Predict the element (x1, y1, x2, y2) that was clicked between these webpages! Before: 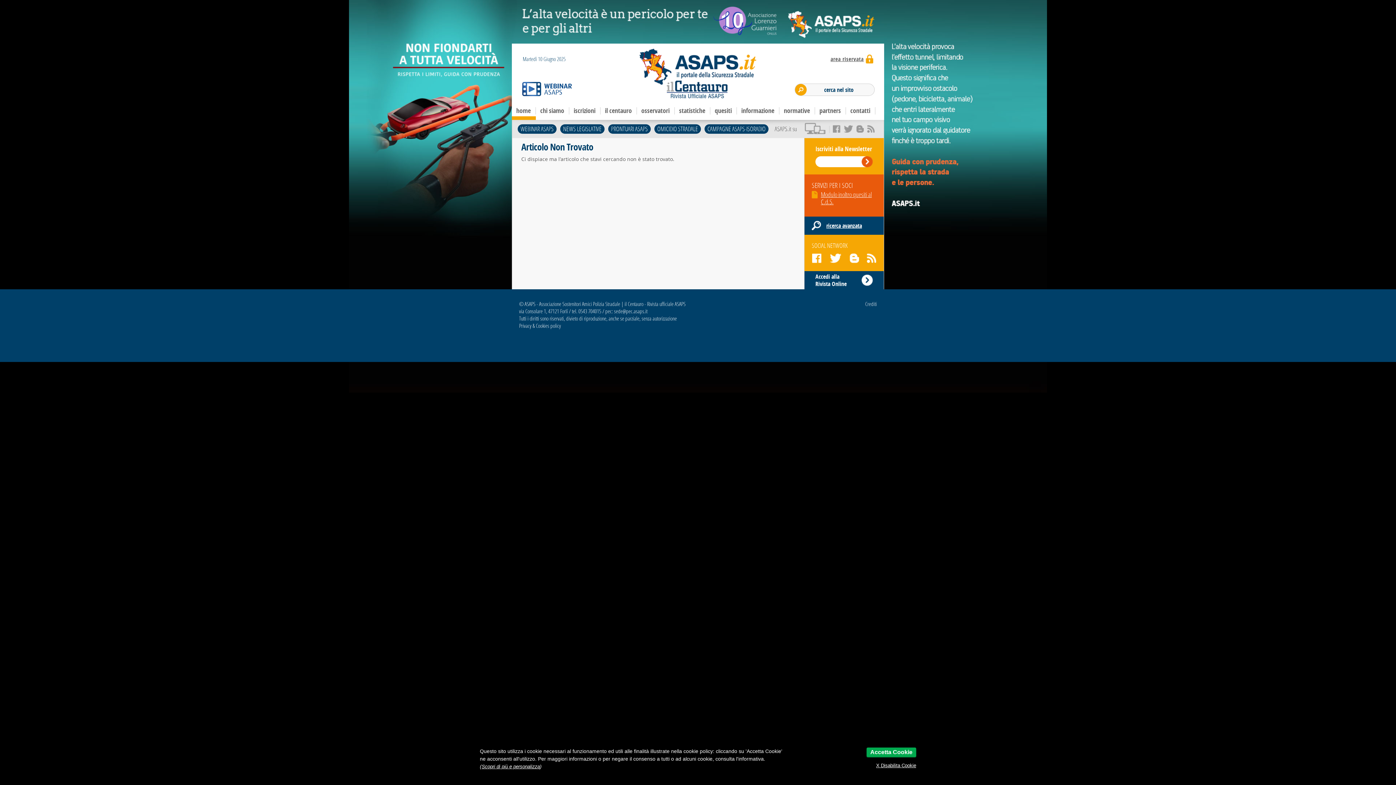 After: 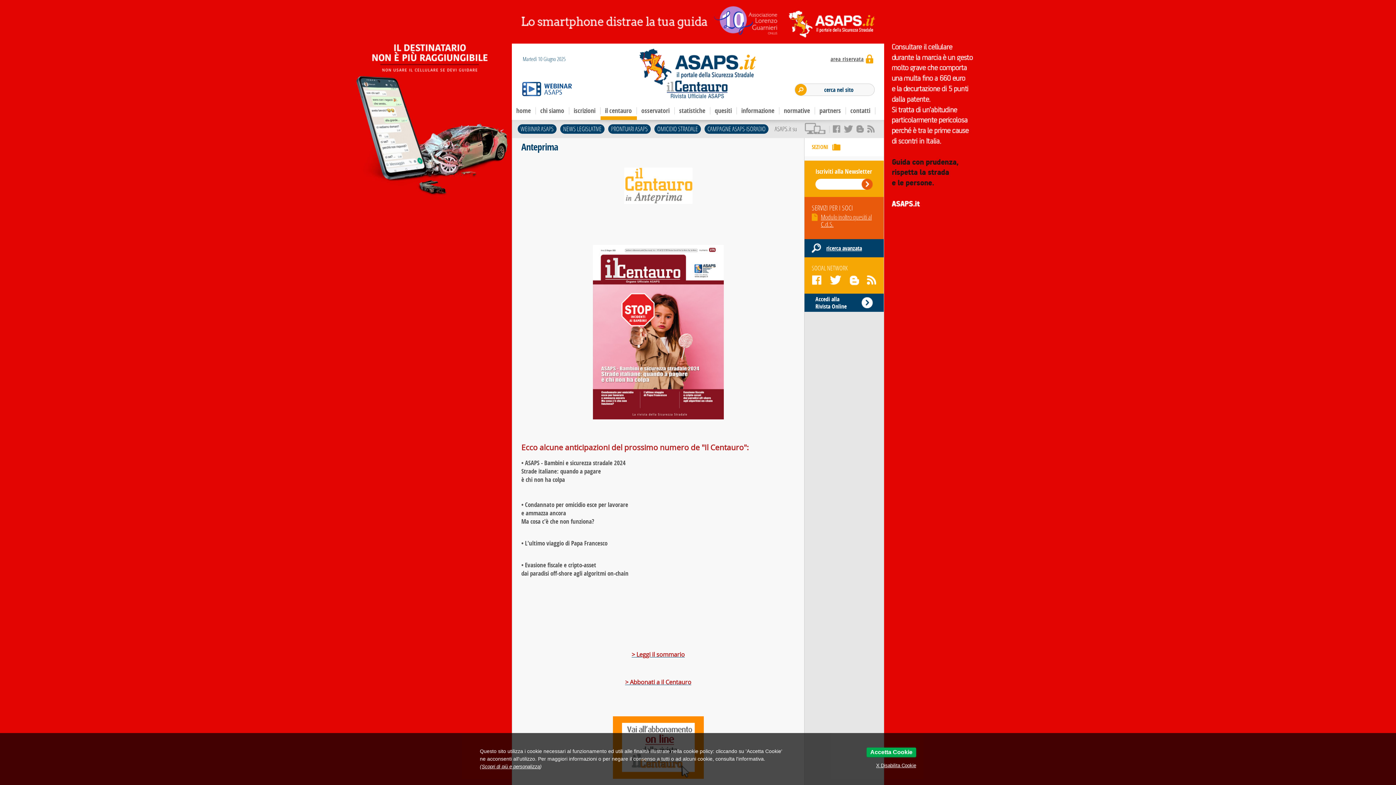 Action: bbox: (600, 101, 637, 120) label: il centauro